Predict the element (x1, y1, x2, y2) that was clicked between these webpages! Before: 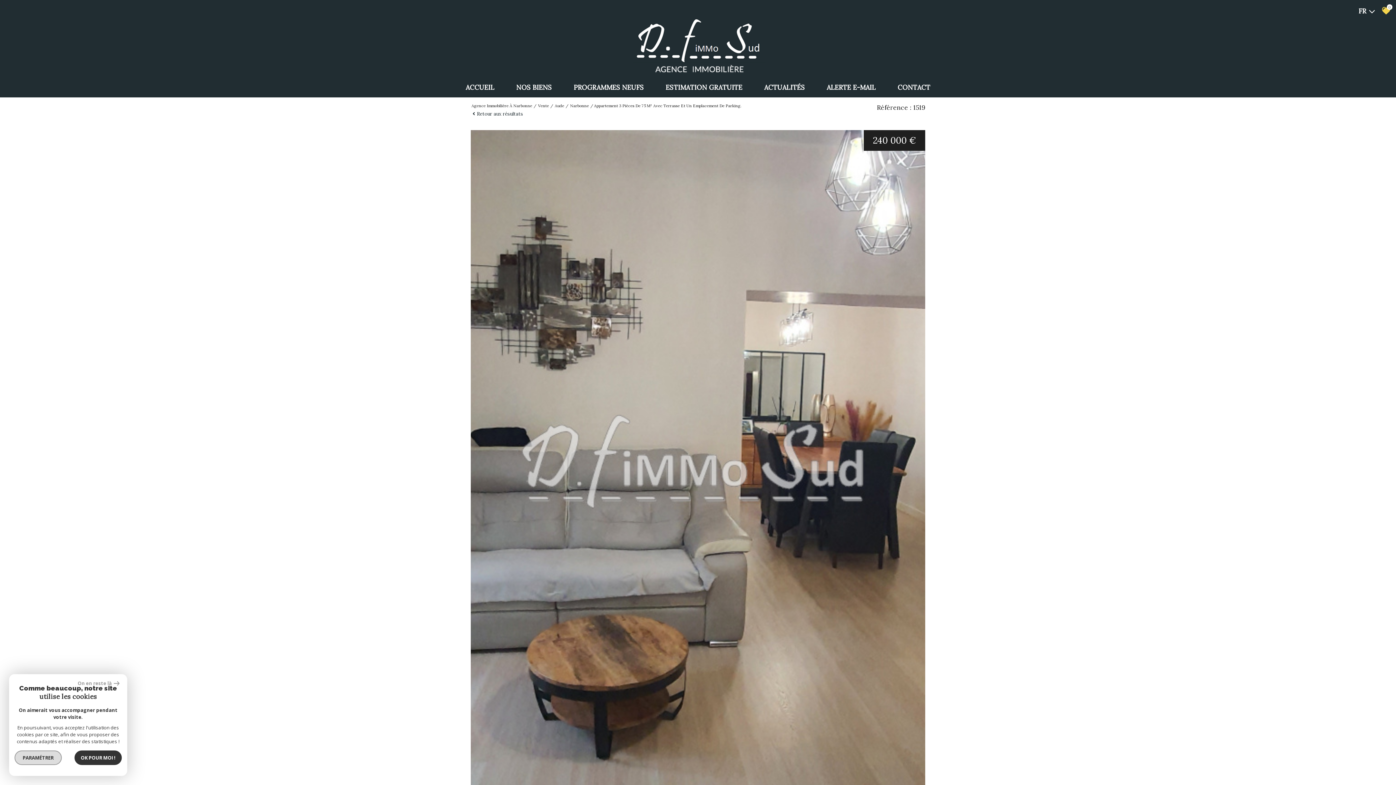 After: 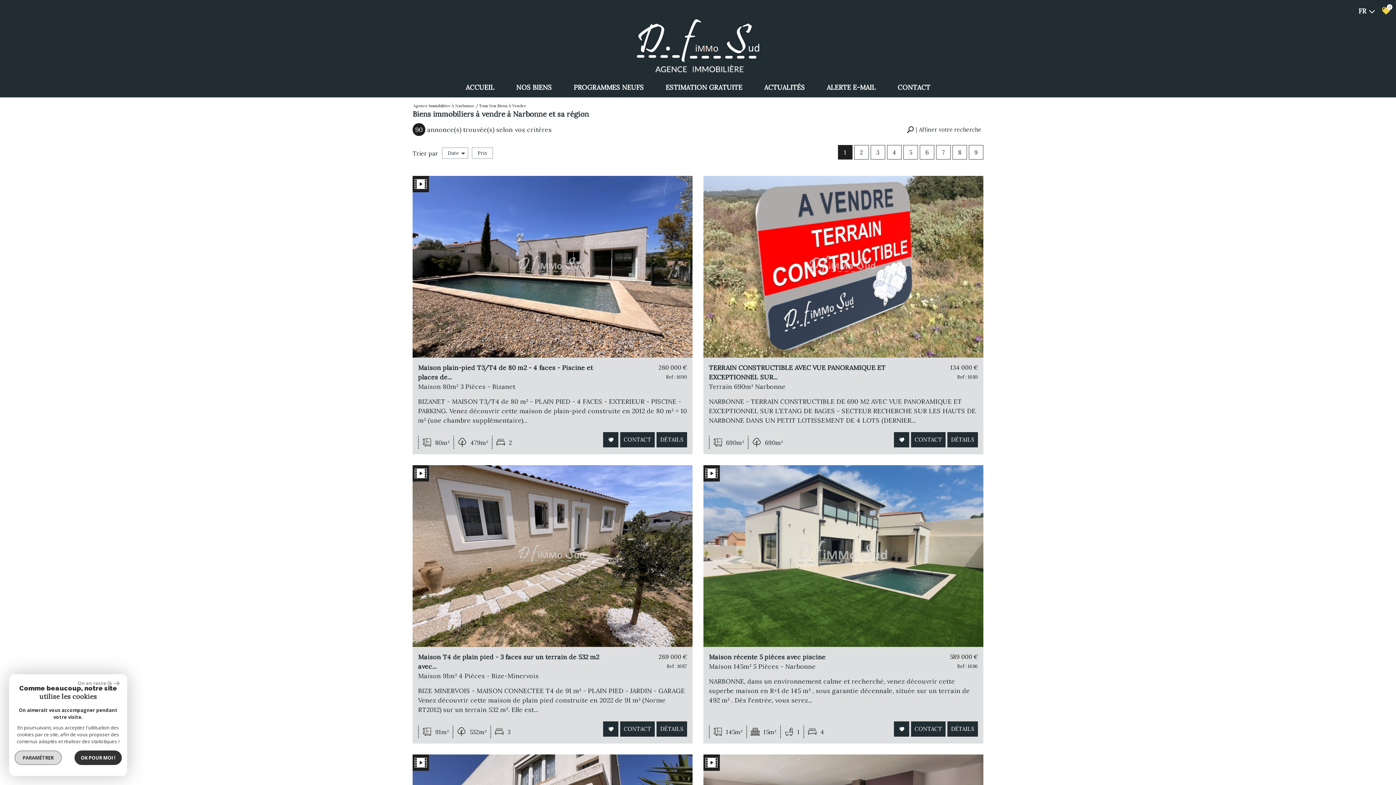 Action: bbox: (537, 103, 549, 108) label: Vente